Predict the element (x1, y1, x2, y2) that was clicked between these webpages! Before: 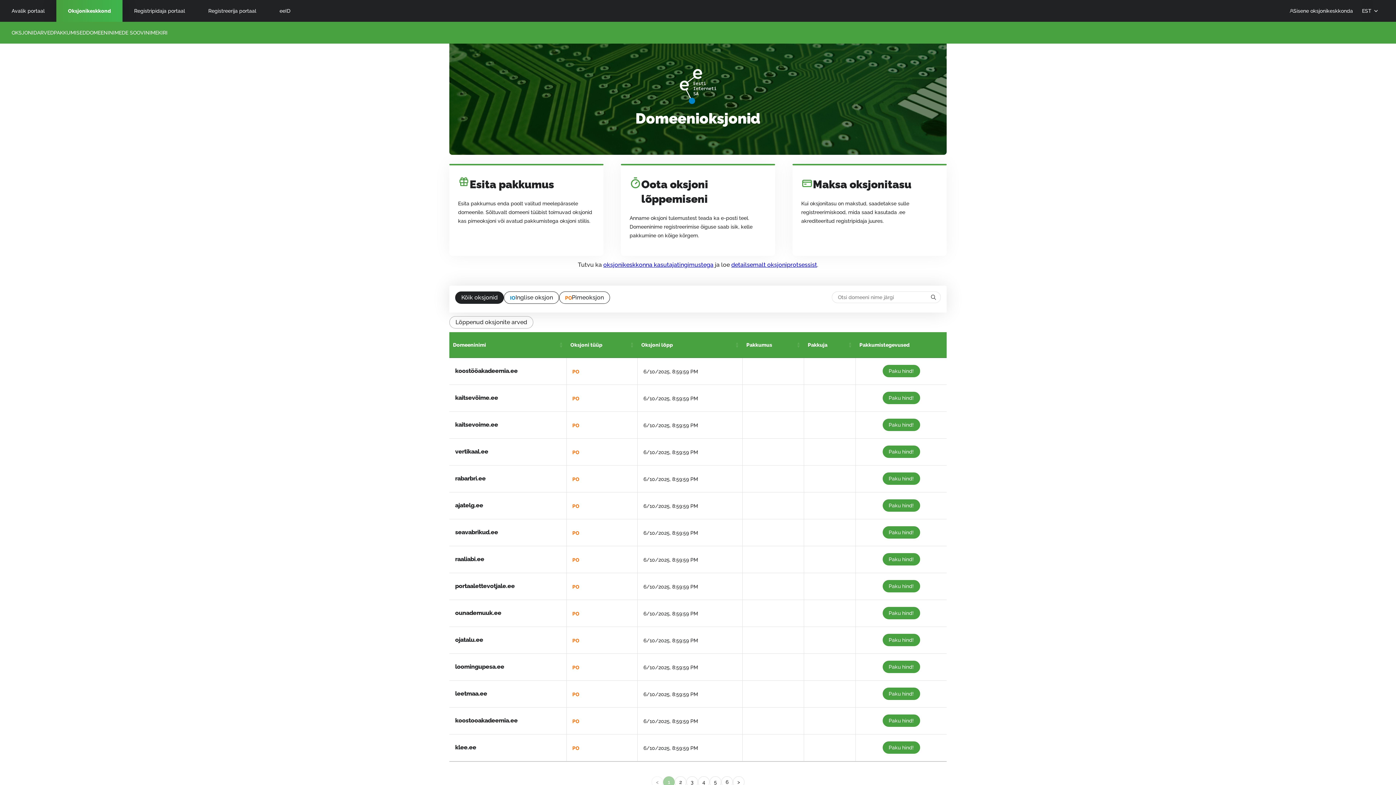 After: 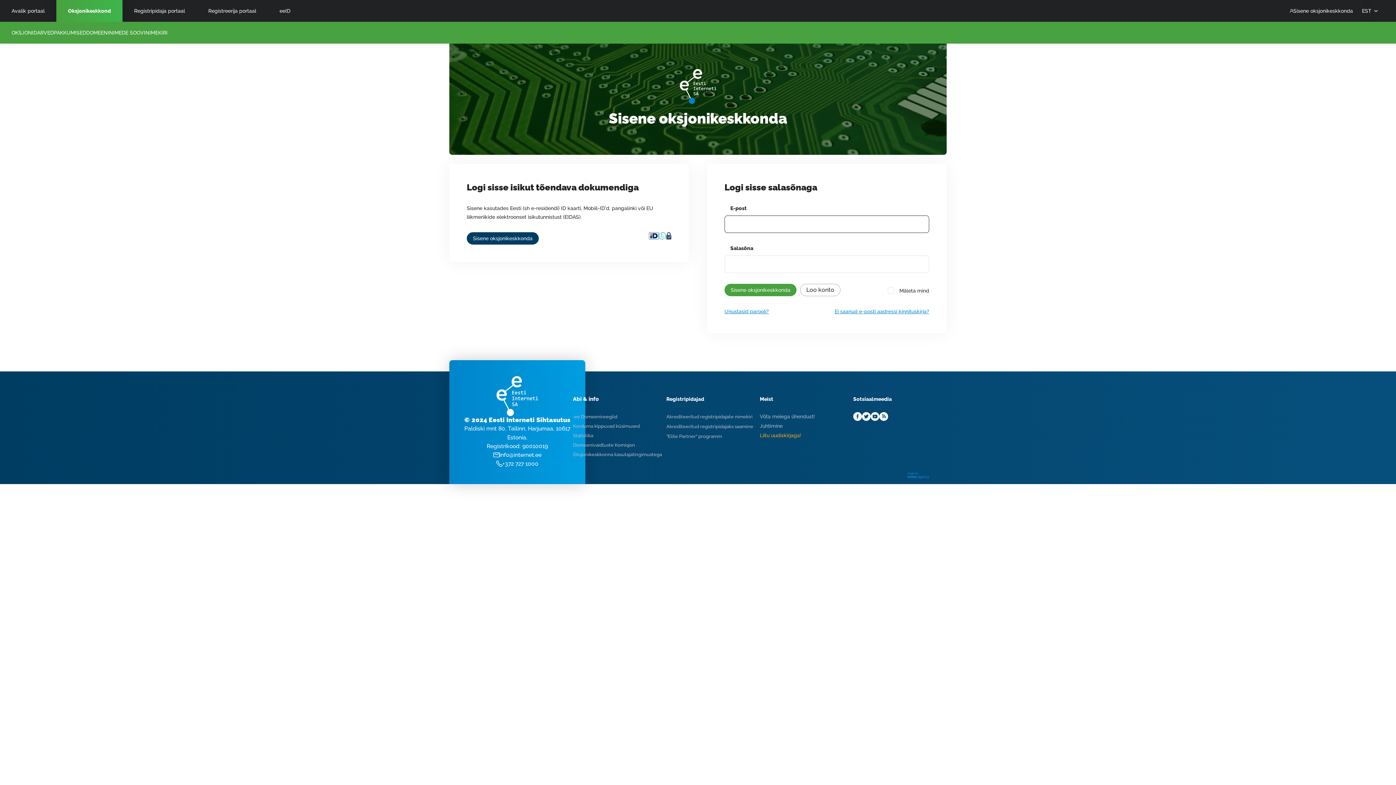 Action: bbox: (882, 445, 920, 458) label: Paku hind!